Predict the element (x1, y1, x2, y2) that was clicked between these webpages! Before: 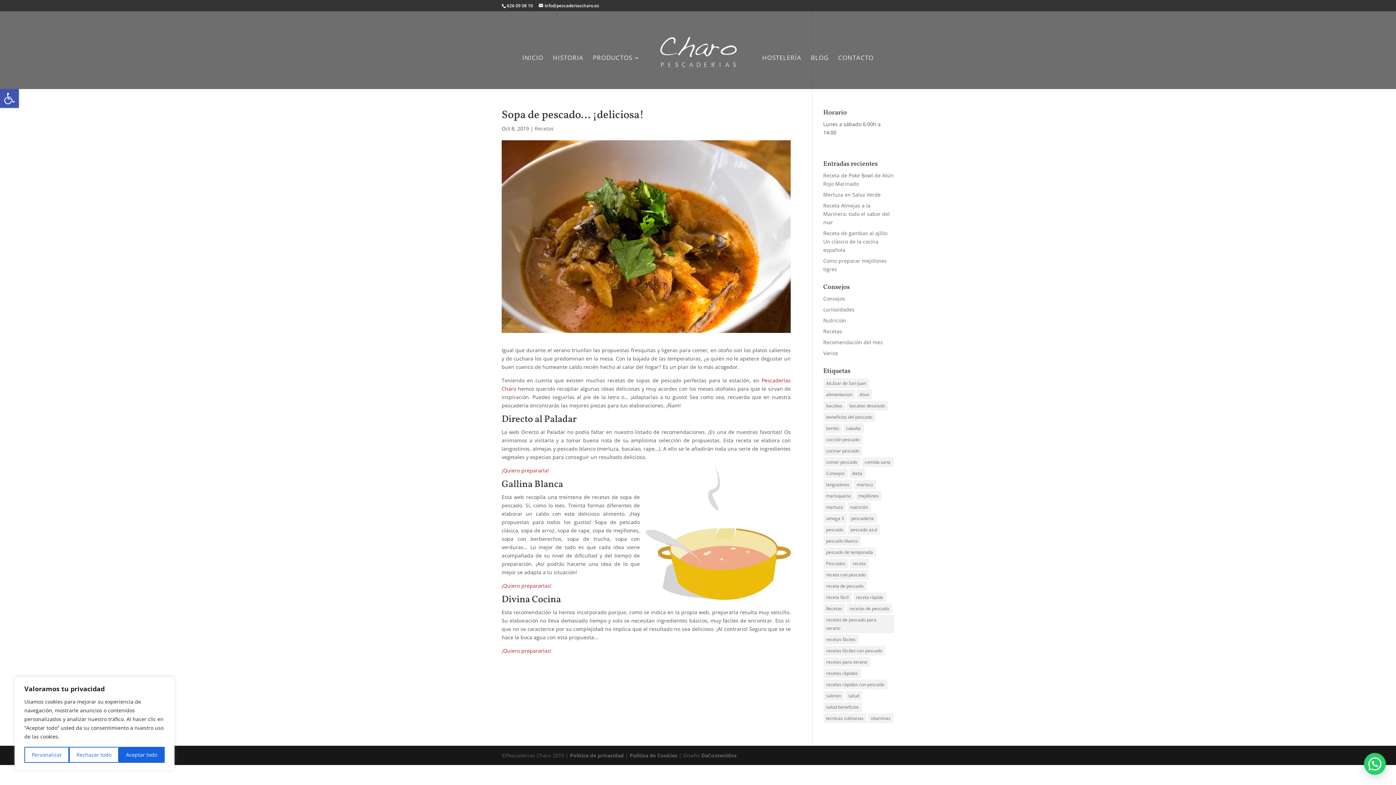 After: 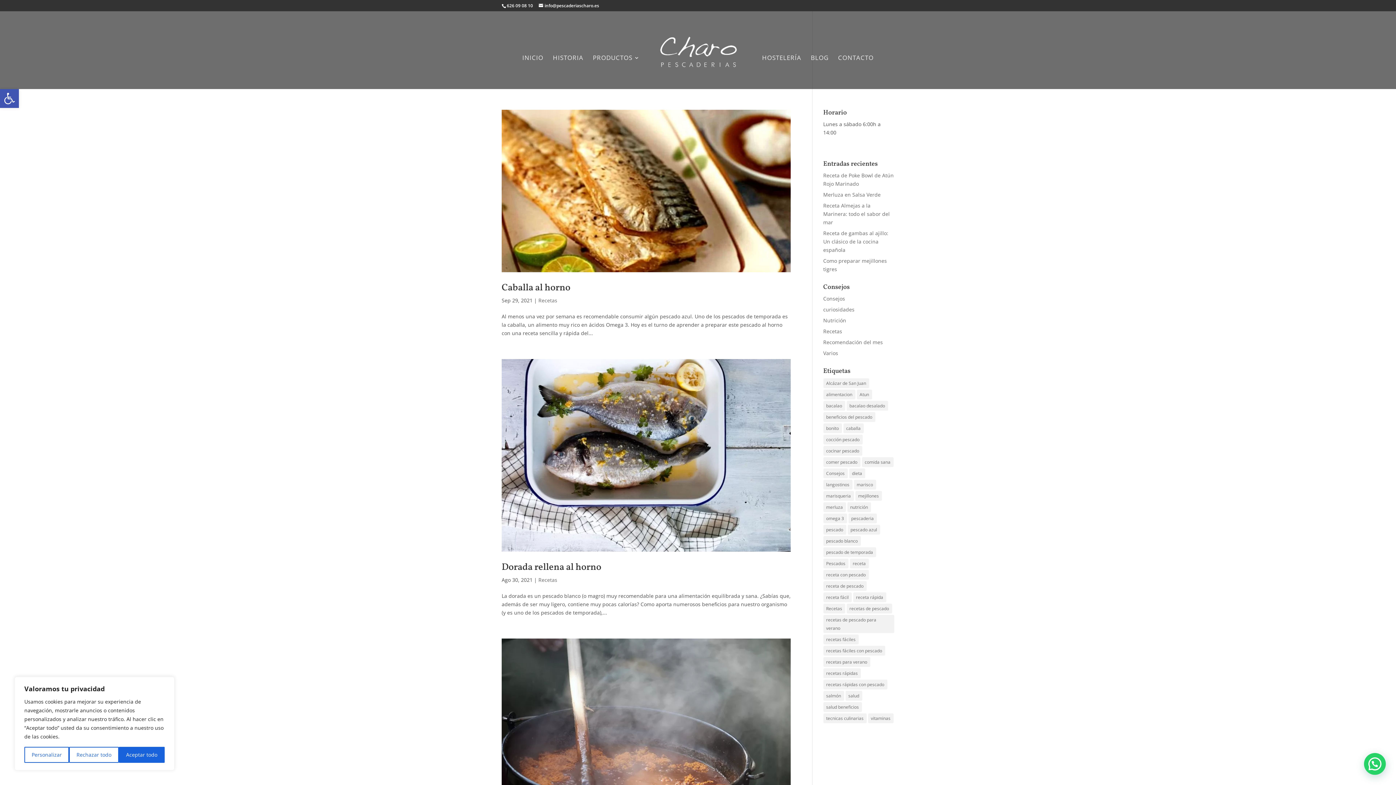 Action: bbox: (850, 558, 868, 568) label: receta (28 elementos)